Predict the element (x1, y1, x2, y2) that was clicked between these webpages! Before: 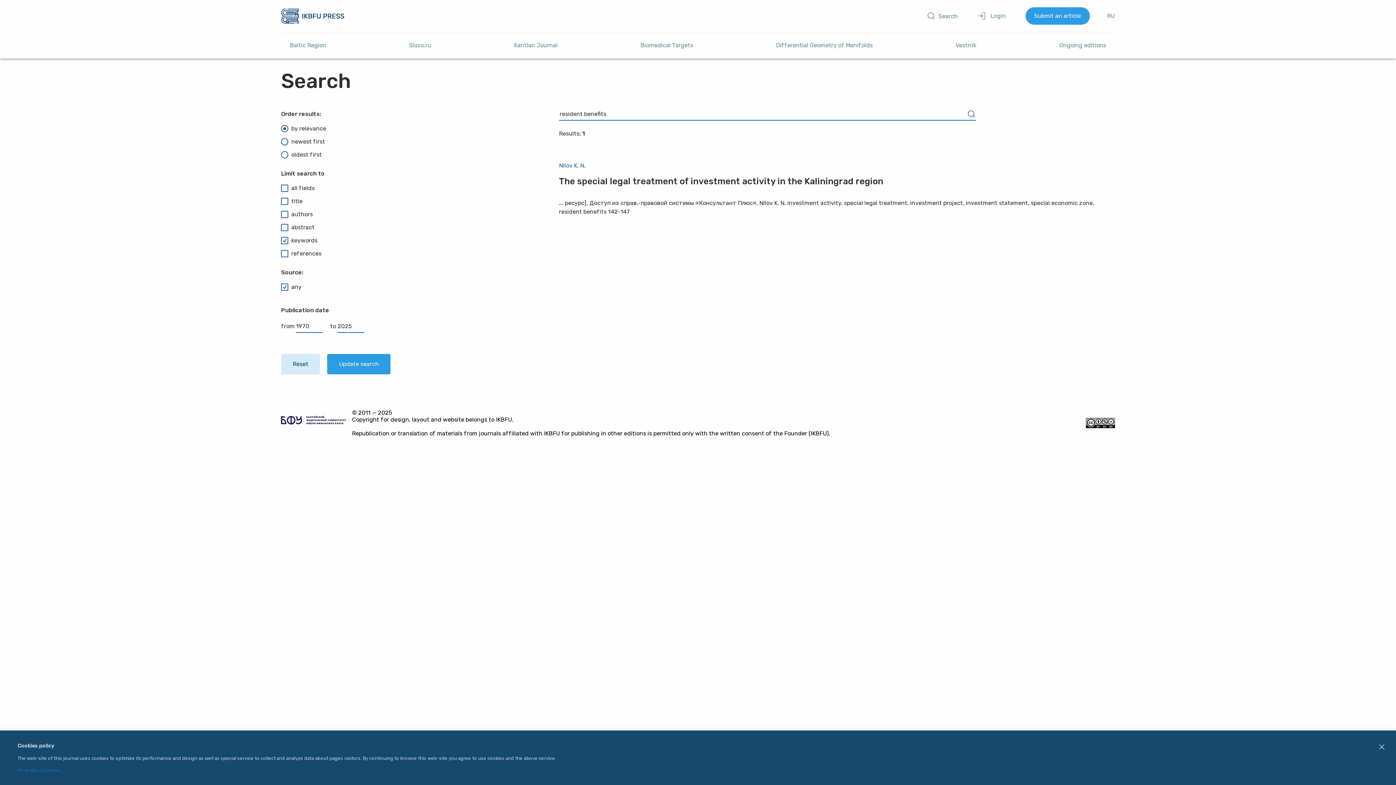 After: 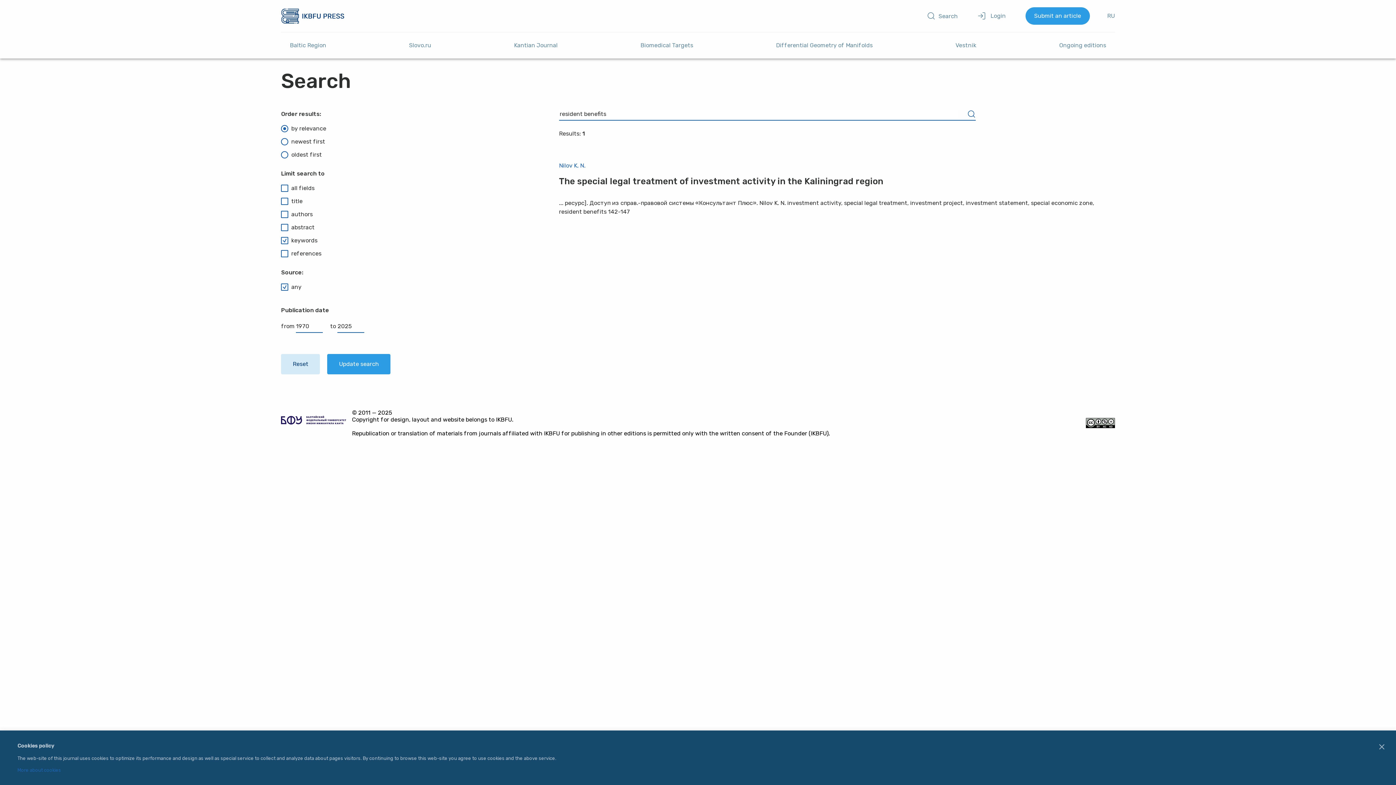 Action: bbox: (327, 354, 390, 374) label: Update search